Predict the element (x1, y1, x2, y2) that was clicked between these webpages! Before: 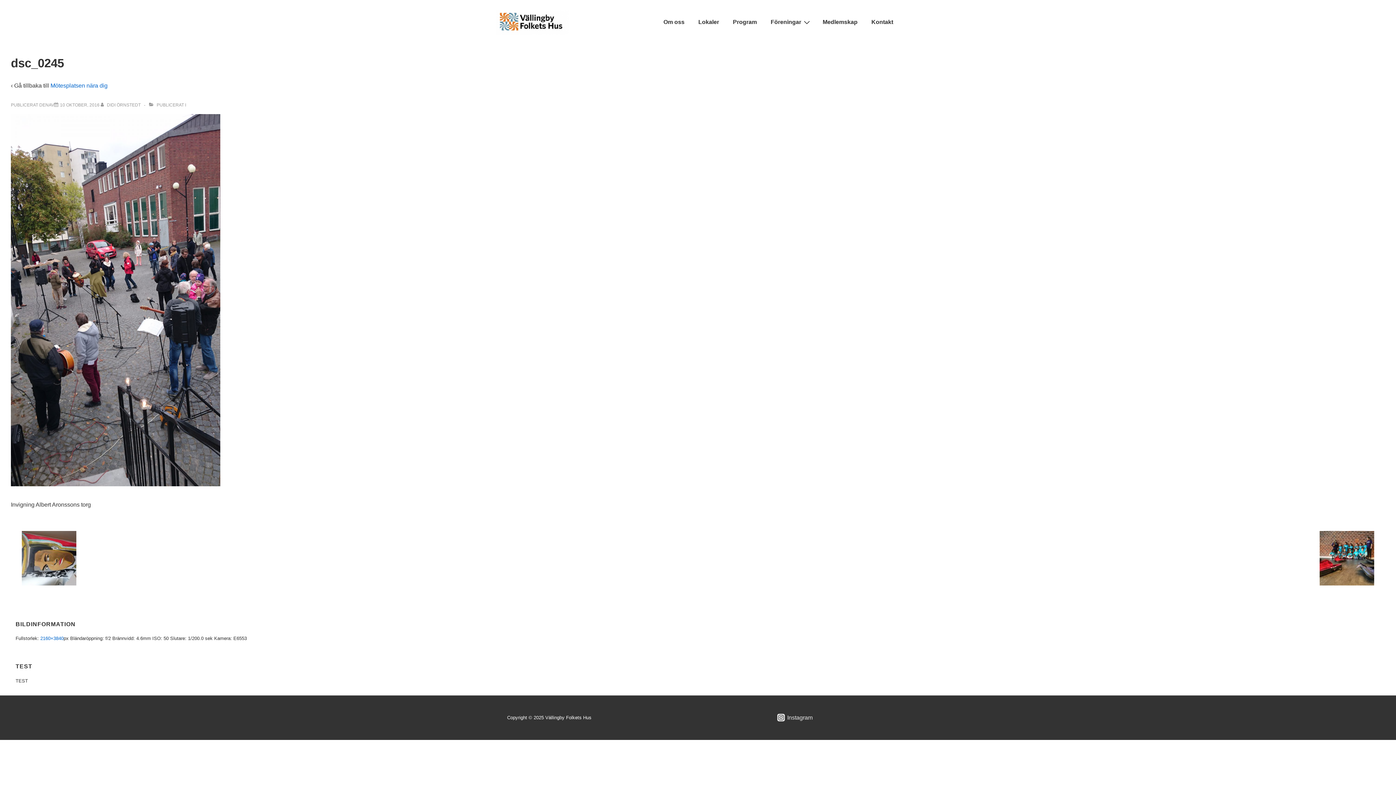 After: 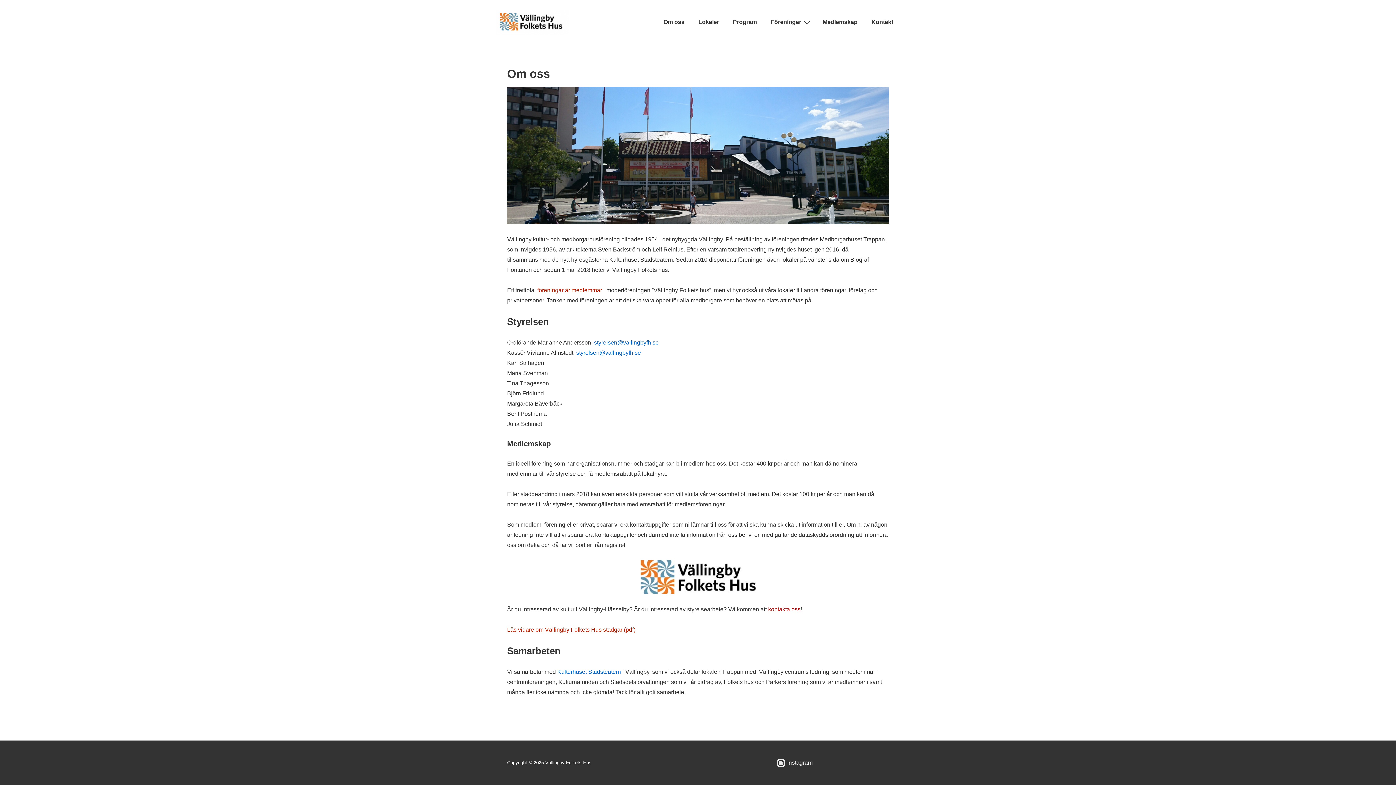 Action: label: Om oss bbox: (657, 13, 691, 31)